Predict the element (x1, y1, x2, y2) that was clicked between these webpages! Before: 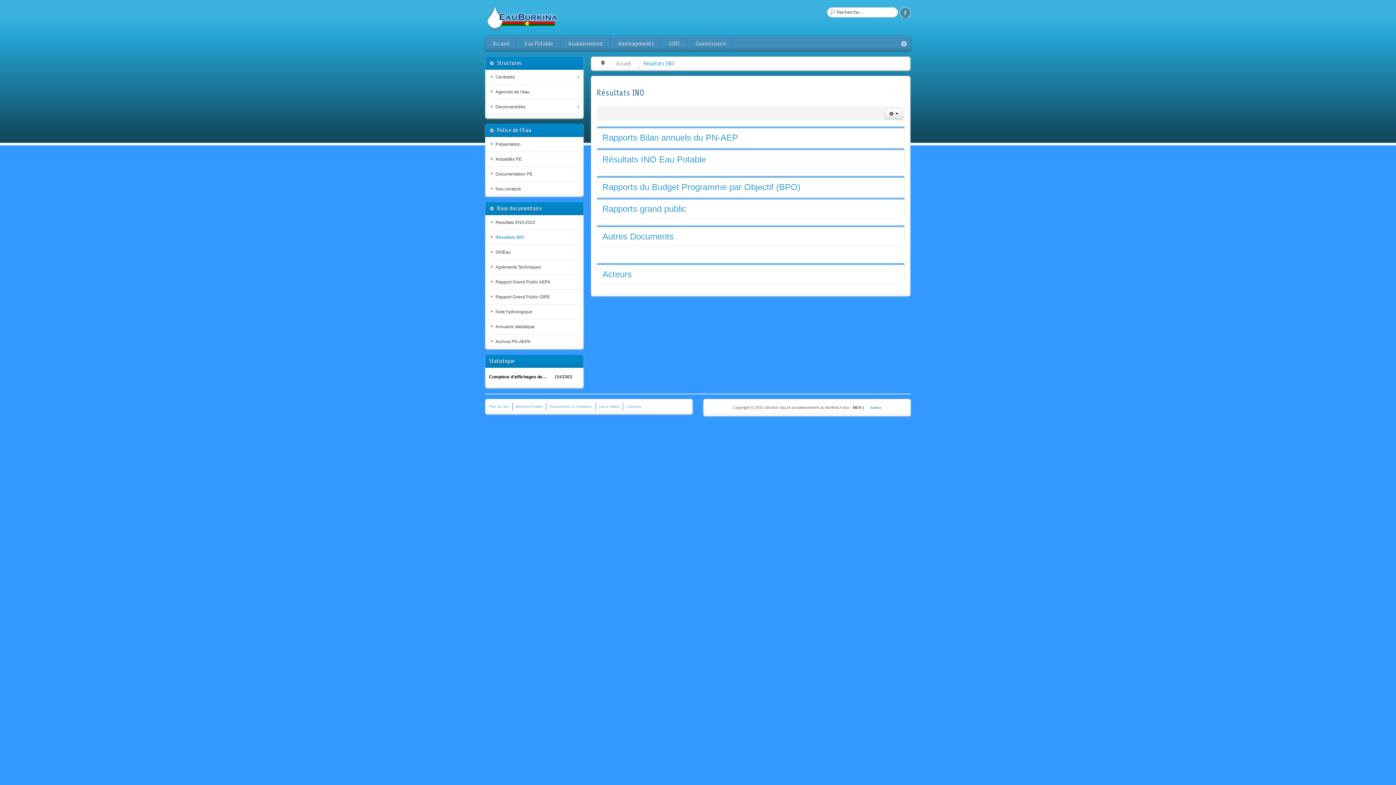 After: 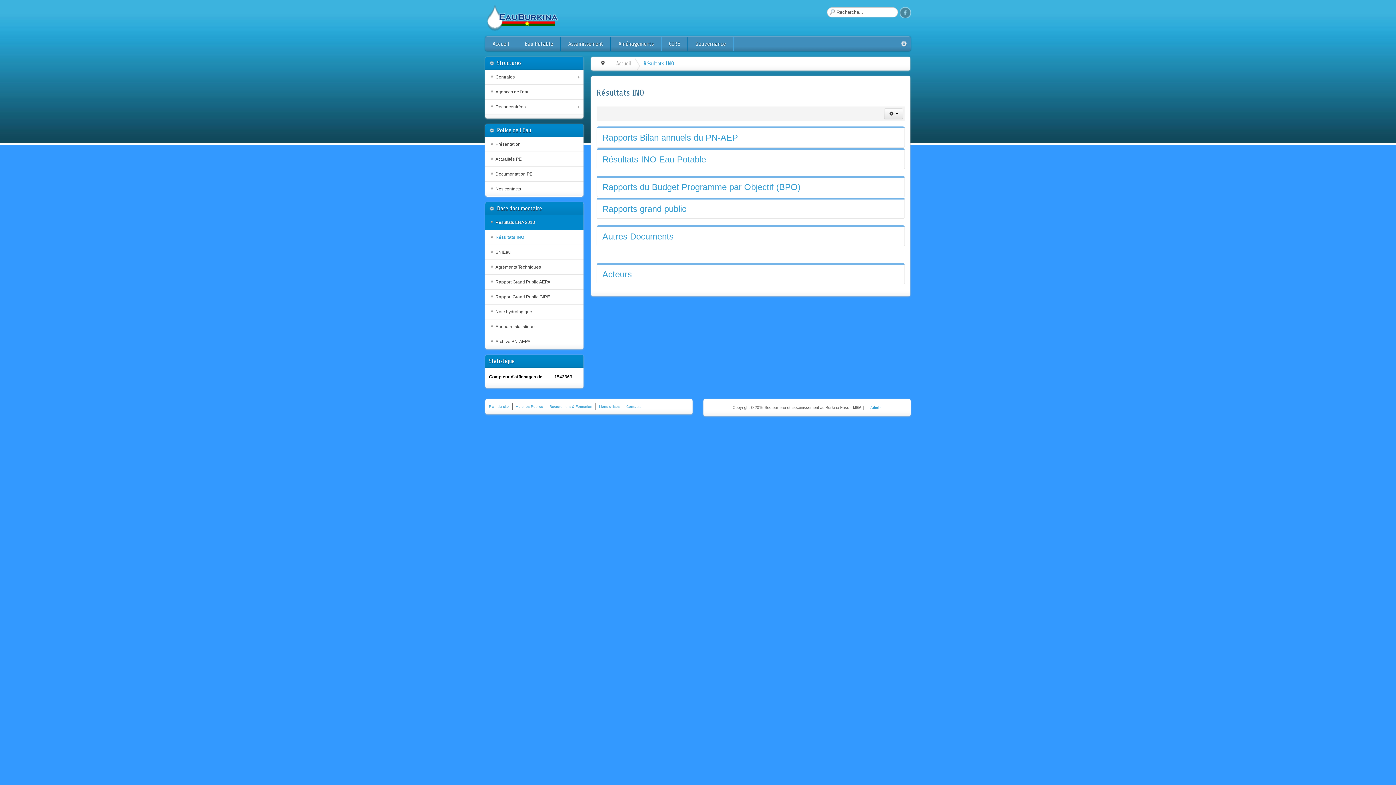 Action: label: Resultats ENA 2010 bbox: (485, 215, 583, 229)